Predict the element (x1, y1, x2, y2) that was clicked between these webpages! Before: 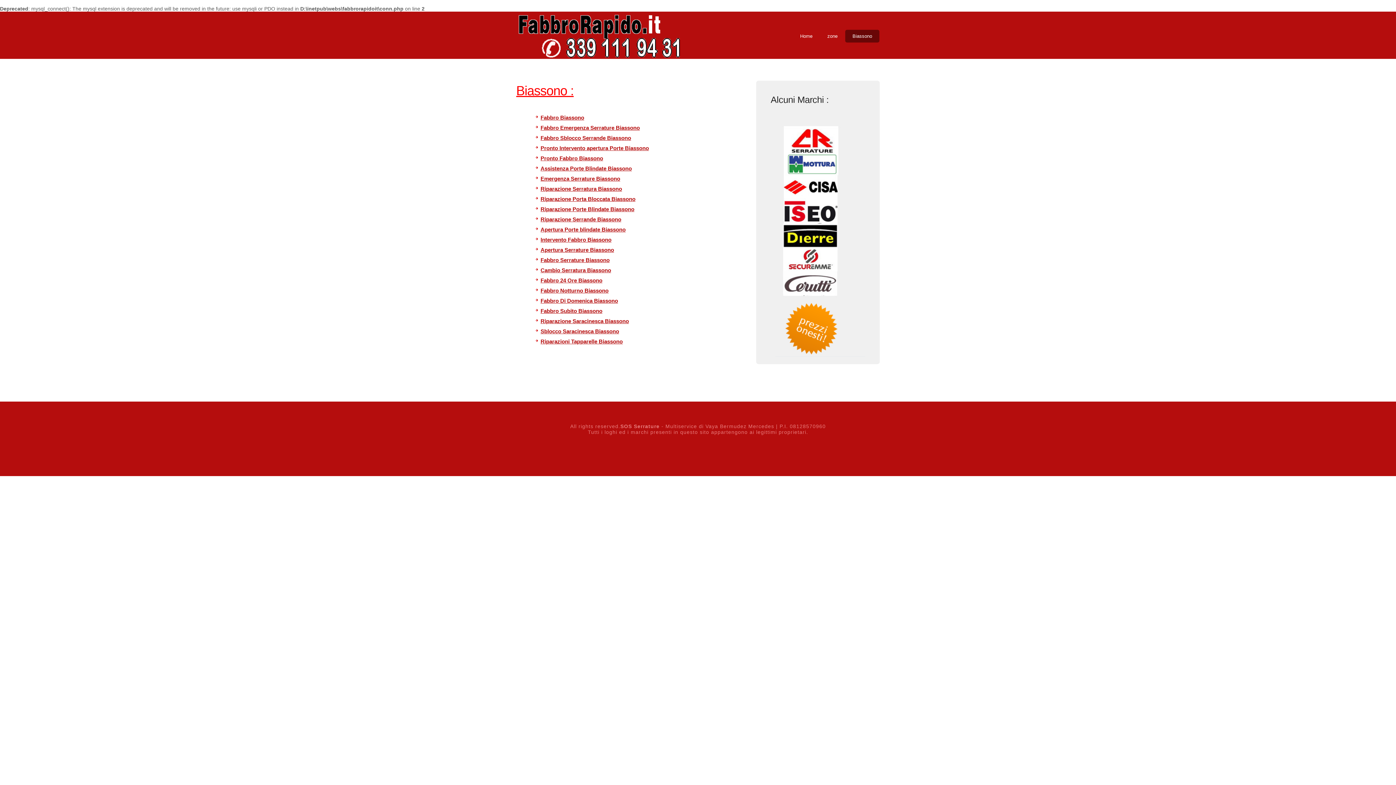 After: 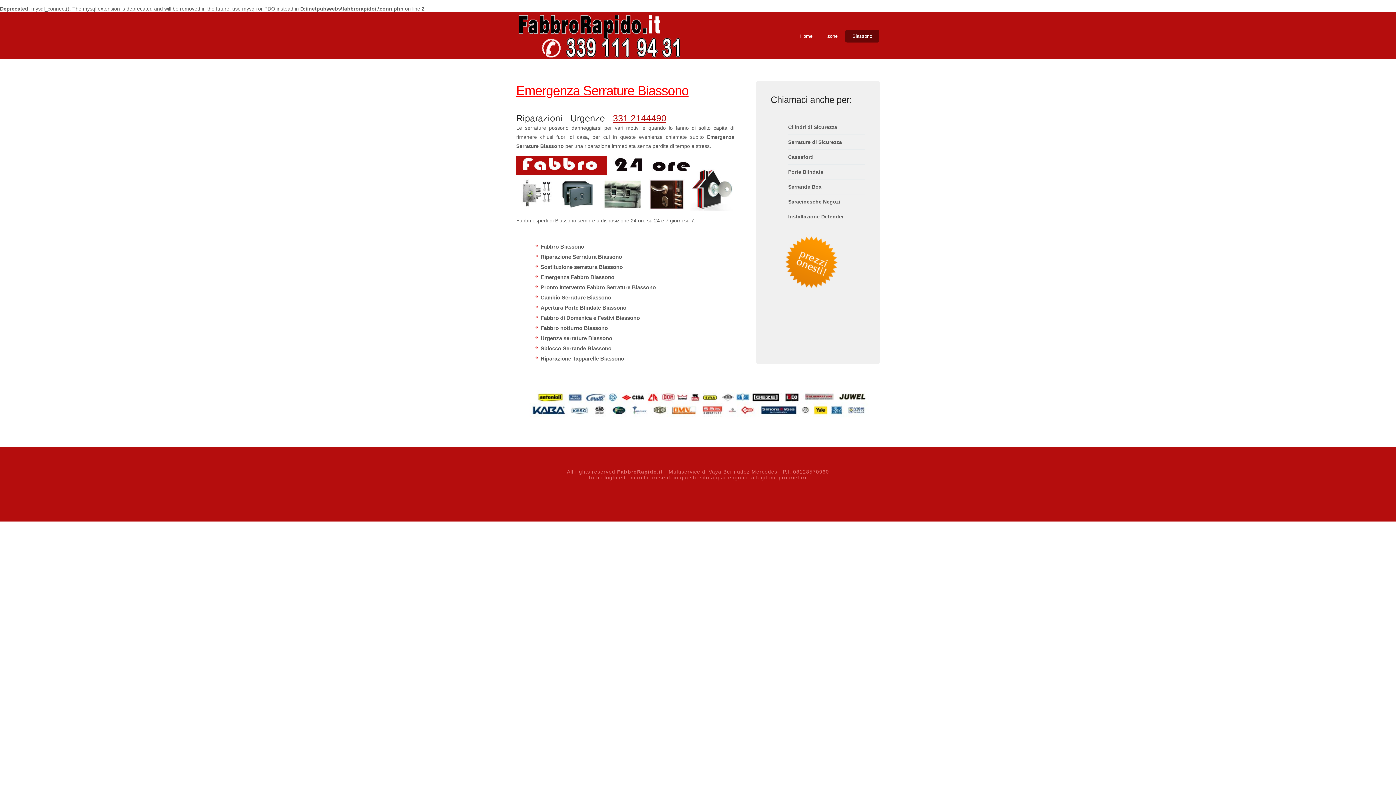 Action: bbox: (540, 124, 640, 130) label: Fabbro Emergenza Serrature Biassono